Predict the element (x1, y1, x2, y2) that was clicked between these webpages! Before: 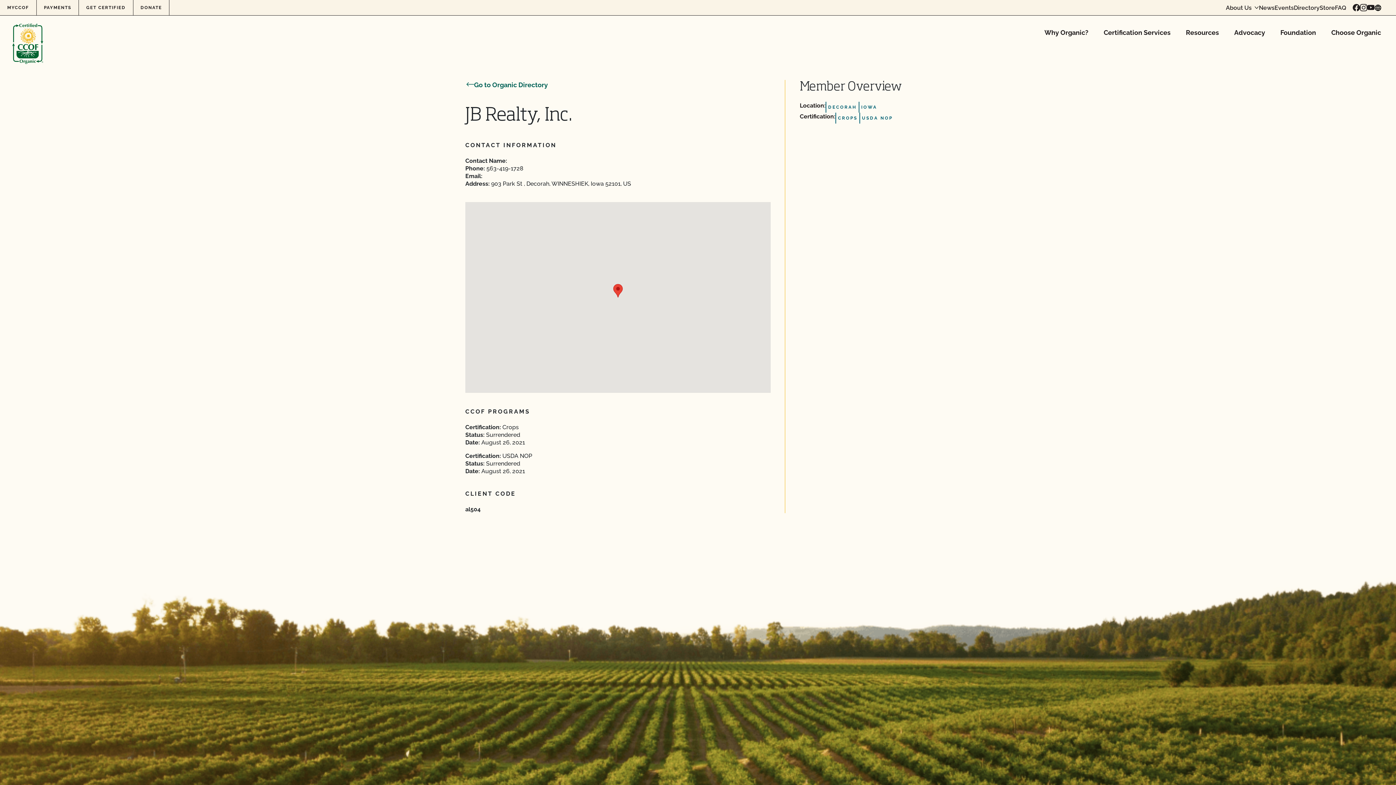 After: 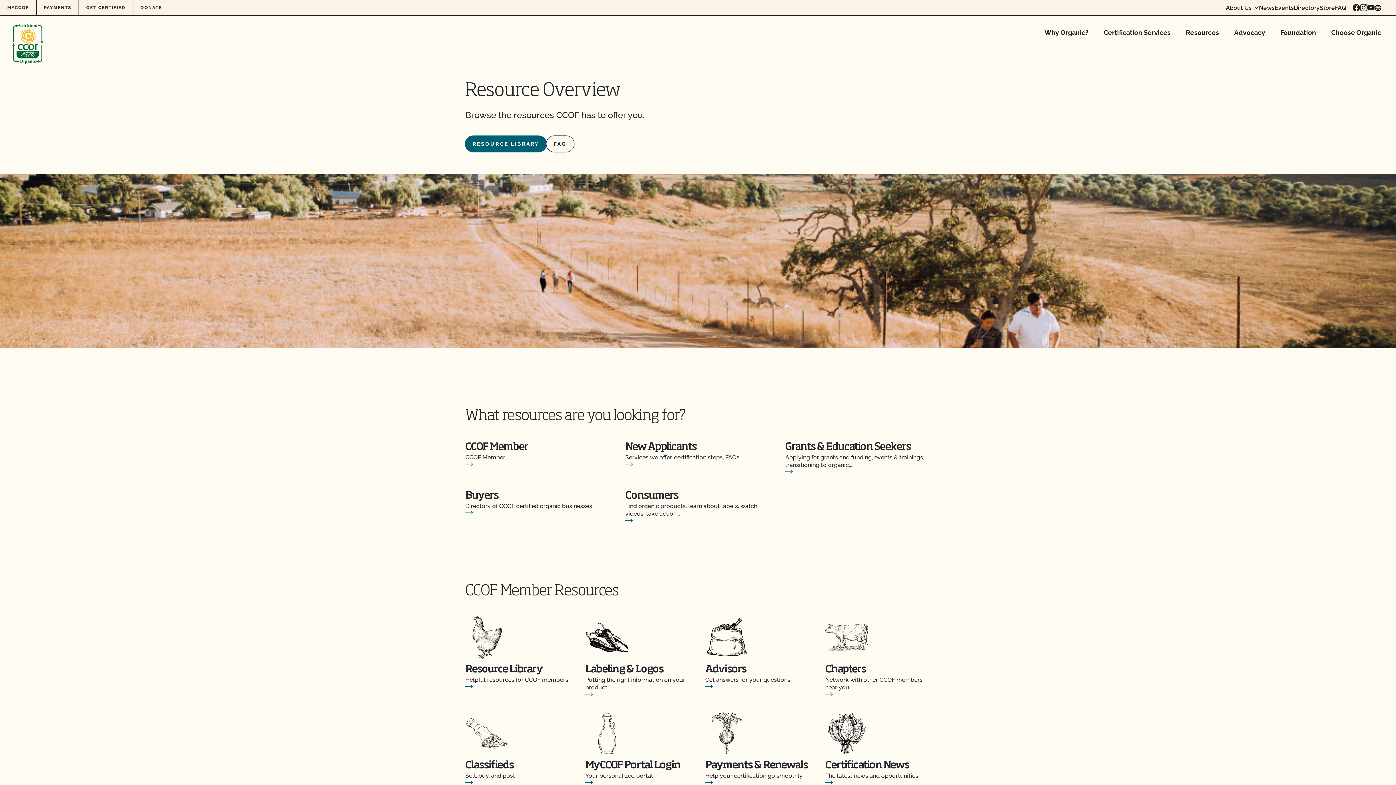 Action: bbox: (1178, 15, 1226, 50) label: Resources